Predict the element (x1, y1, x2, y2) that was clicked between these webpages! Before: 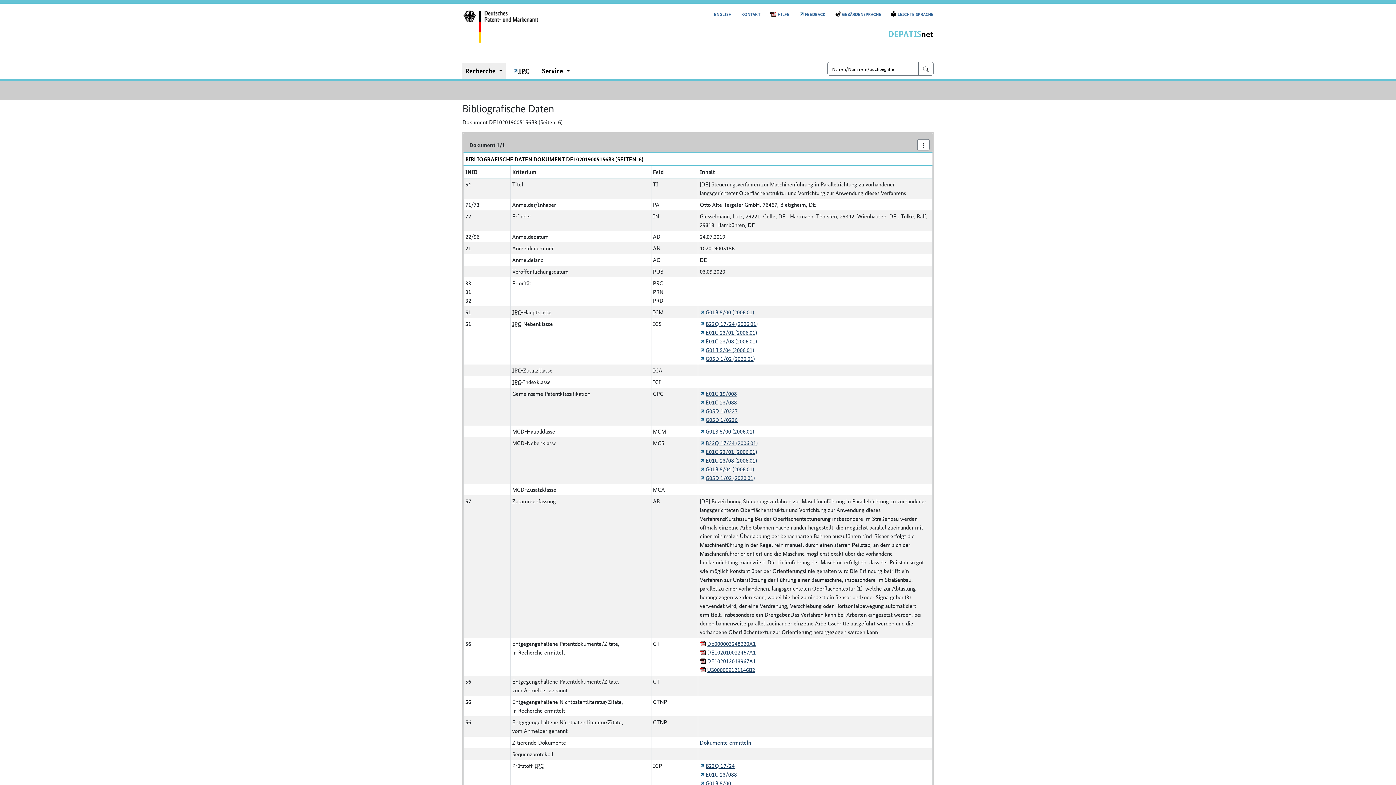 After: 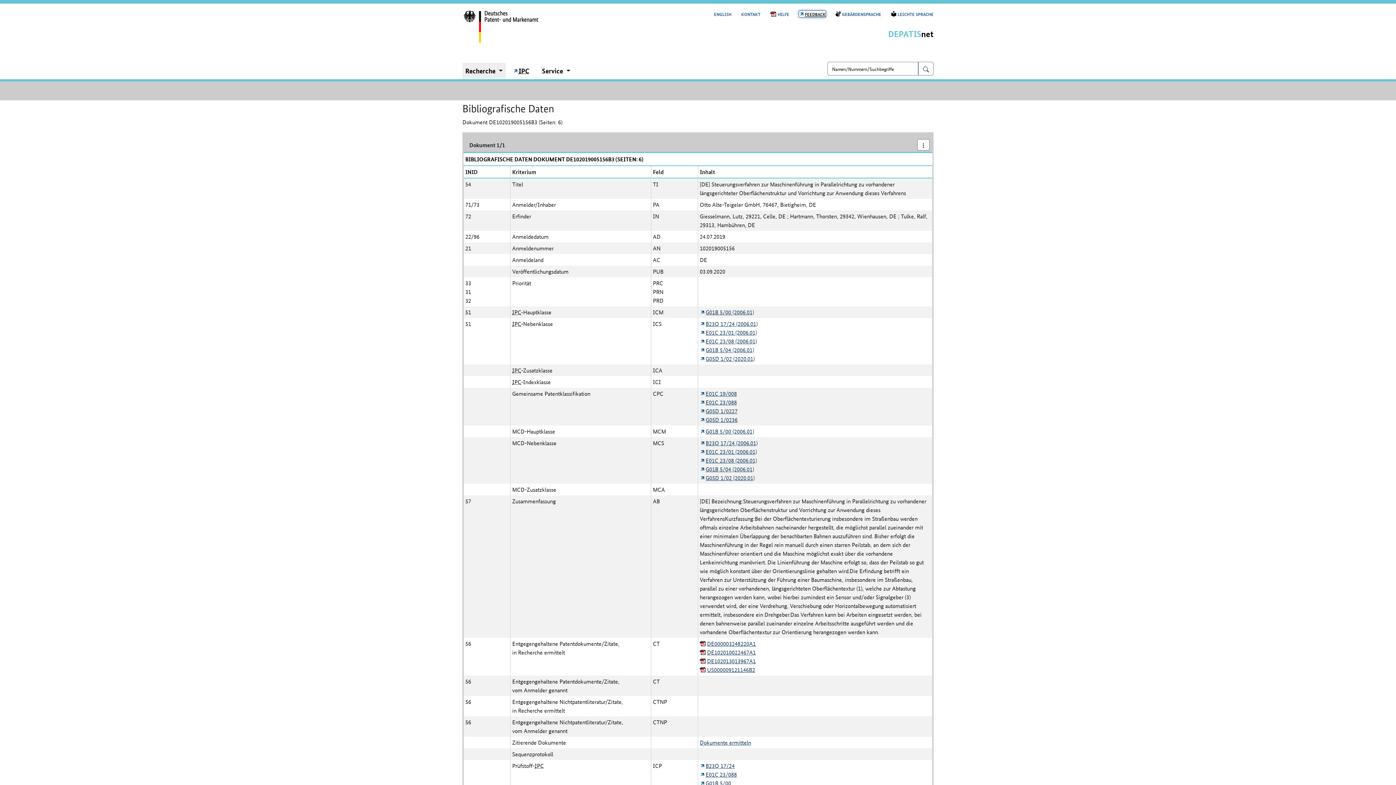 Action: label: Öffnet Link in neuem Fenster: Feedback bbox: (17, 105, 39, 111)